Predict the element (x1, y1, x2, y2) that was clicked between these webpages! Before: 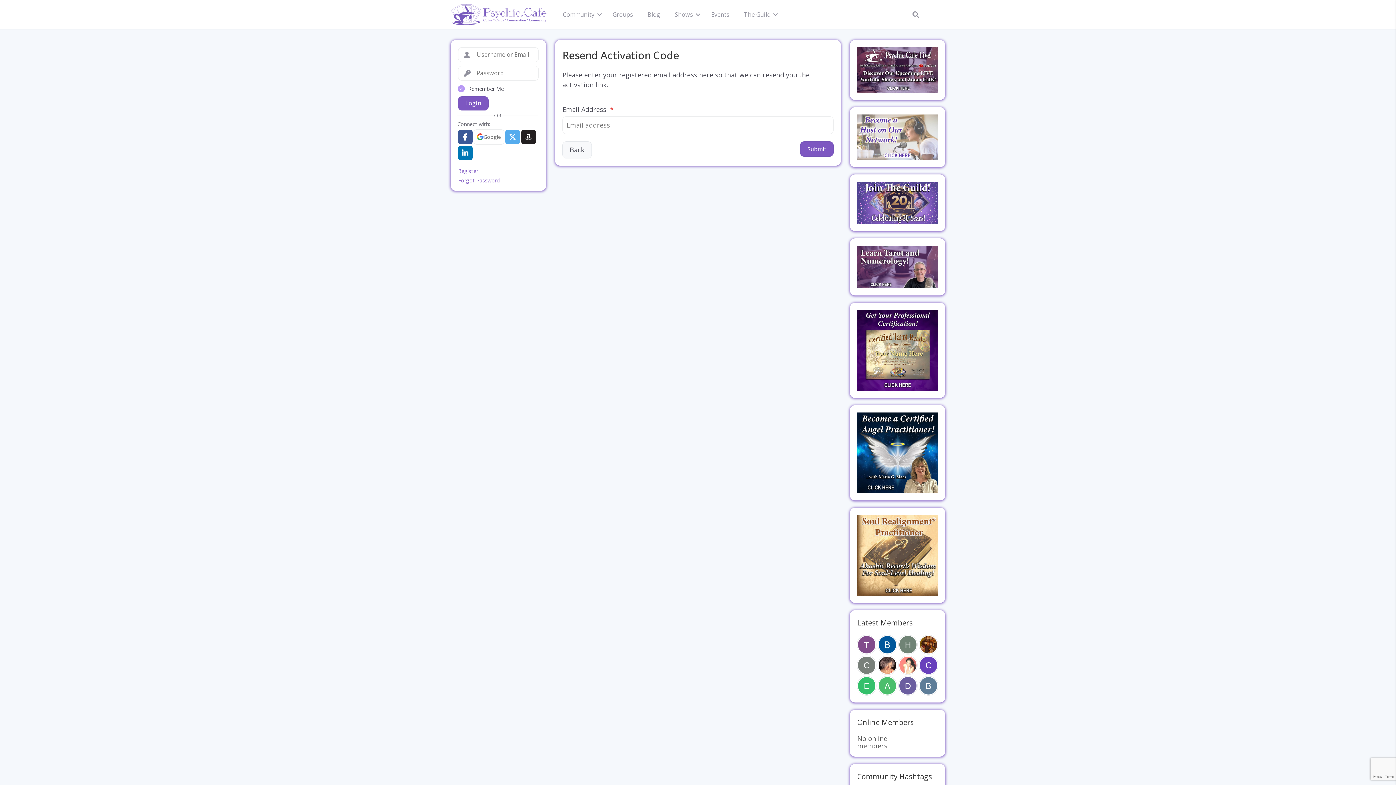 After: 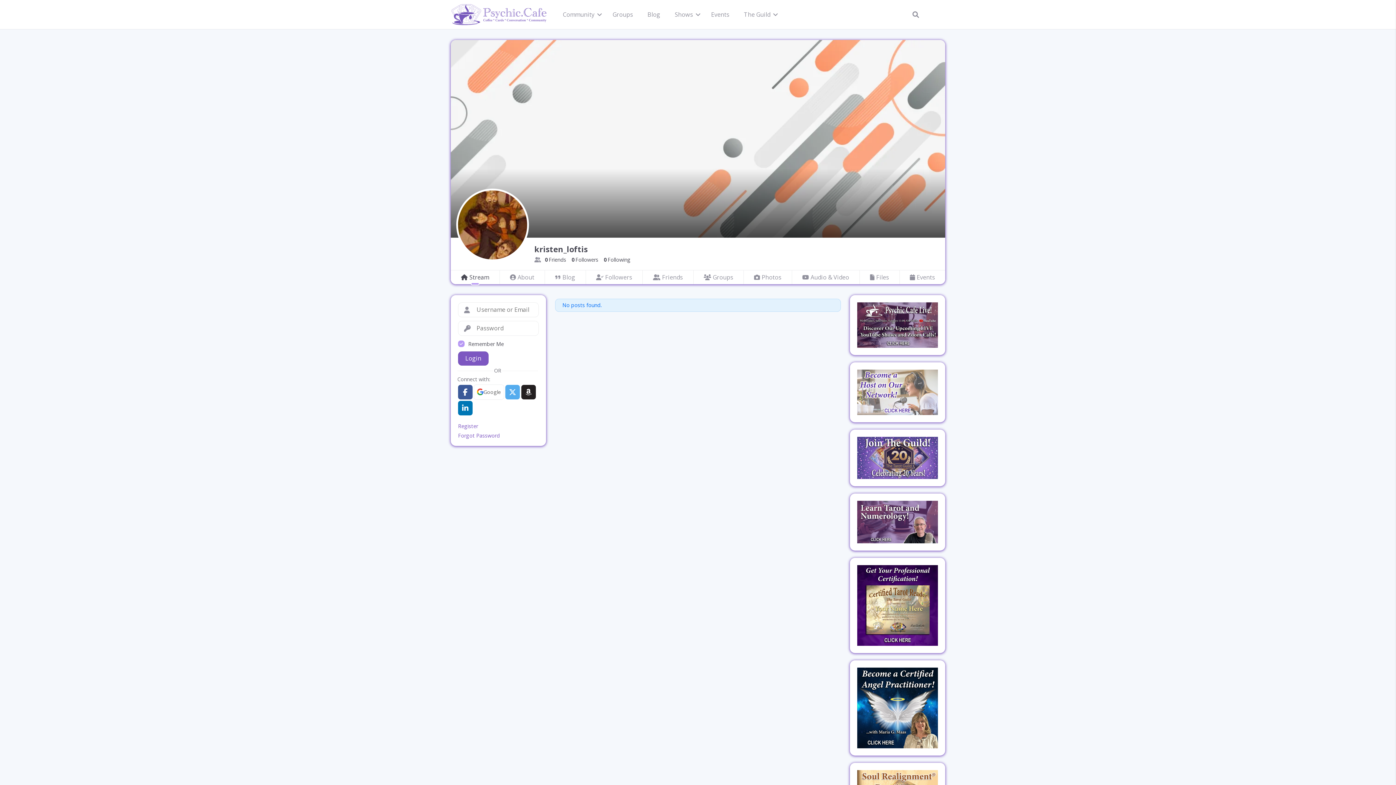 Action: bbox: (919, 635, 938, 654) label: kristen_loftis